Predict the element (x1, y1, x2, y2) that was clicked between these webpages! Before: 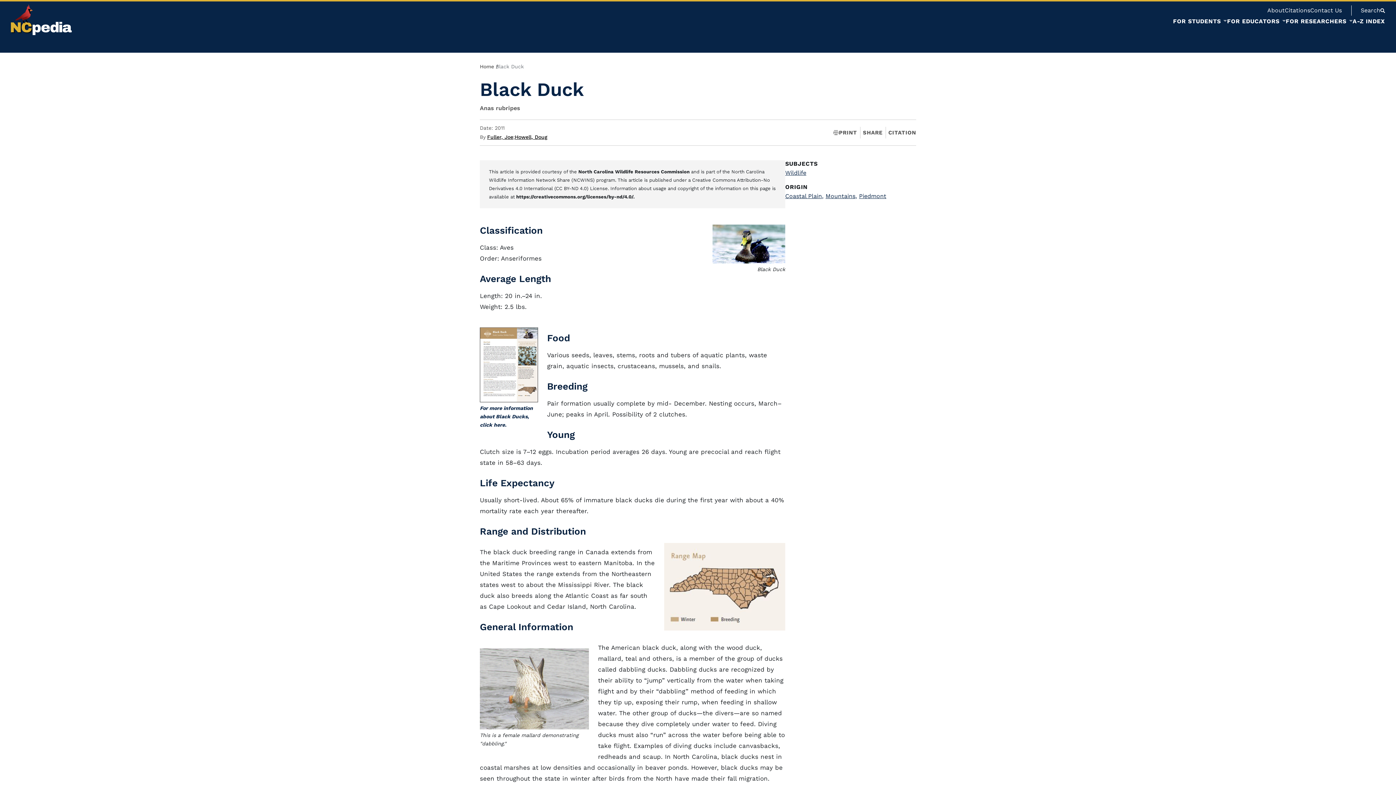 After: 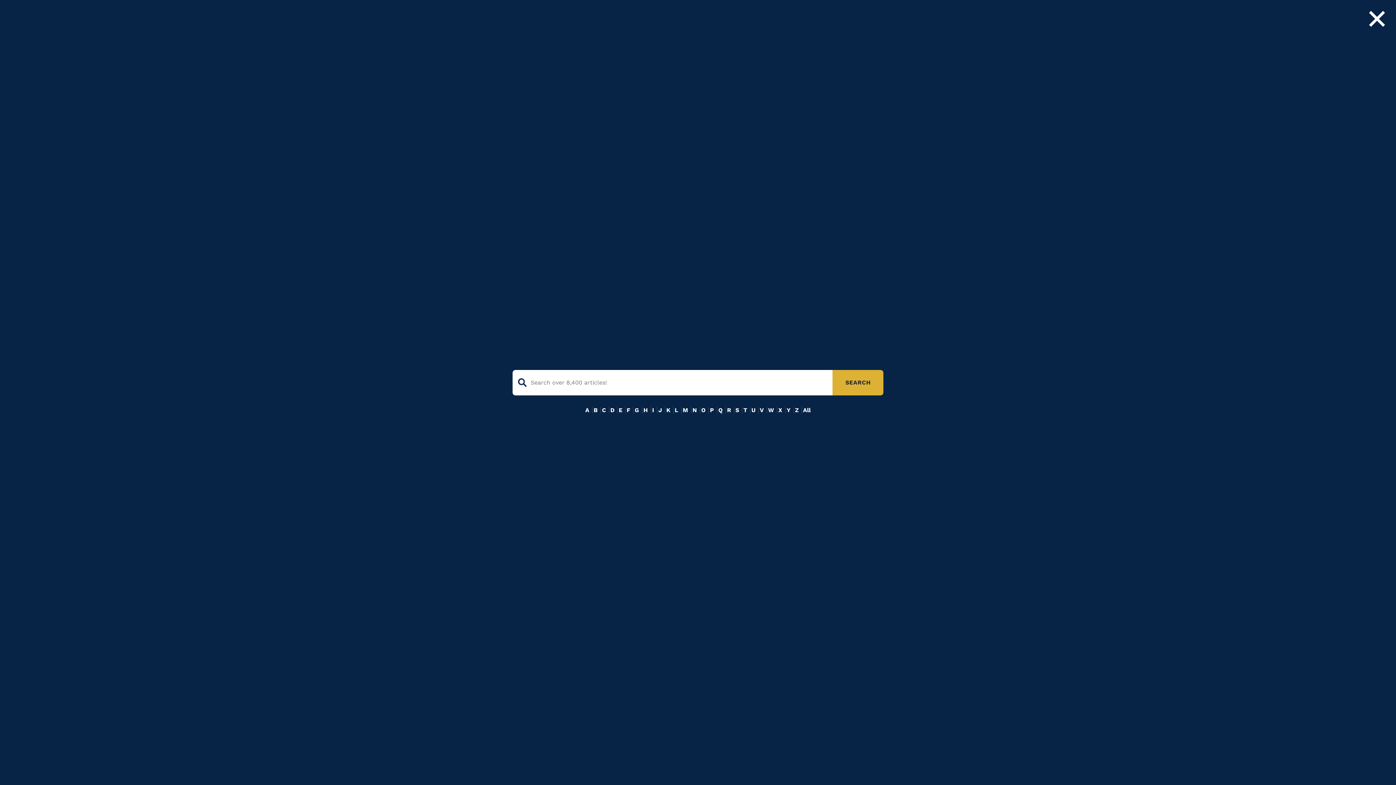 Action: label: Search bbox: (1361, 7, 1385, 13)